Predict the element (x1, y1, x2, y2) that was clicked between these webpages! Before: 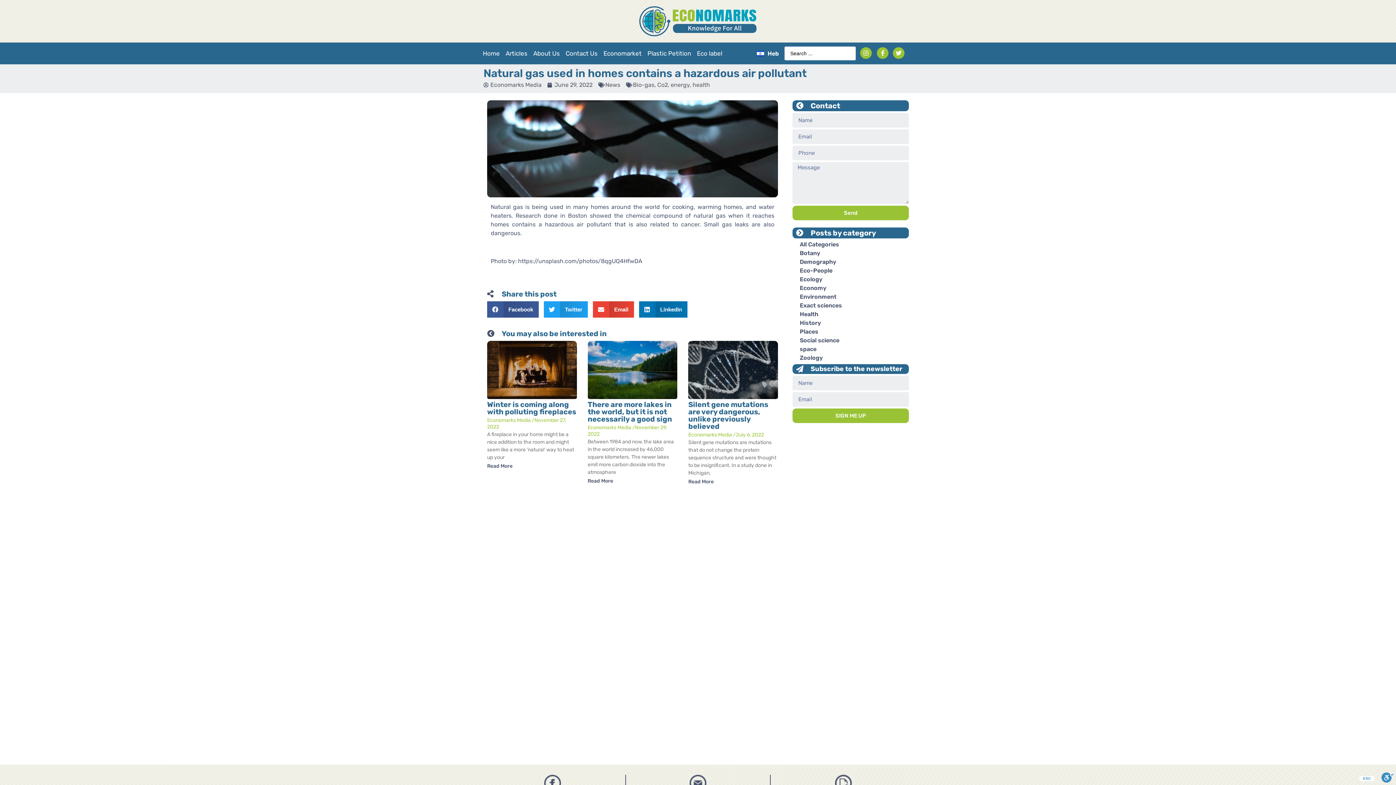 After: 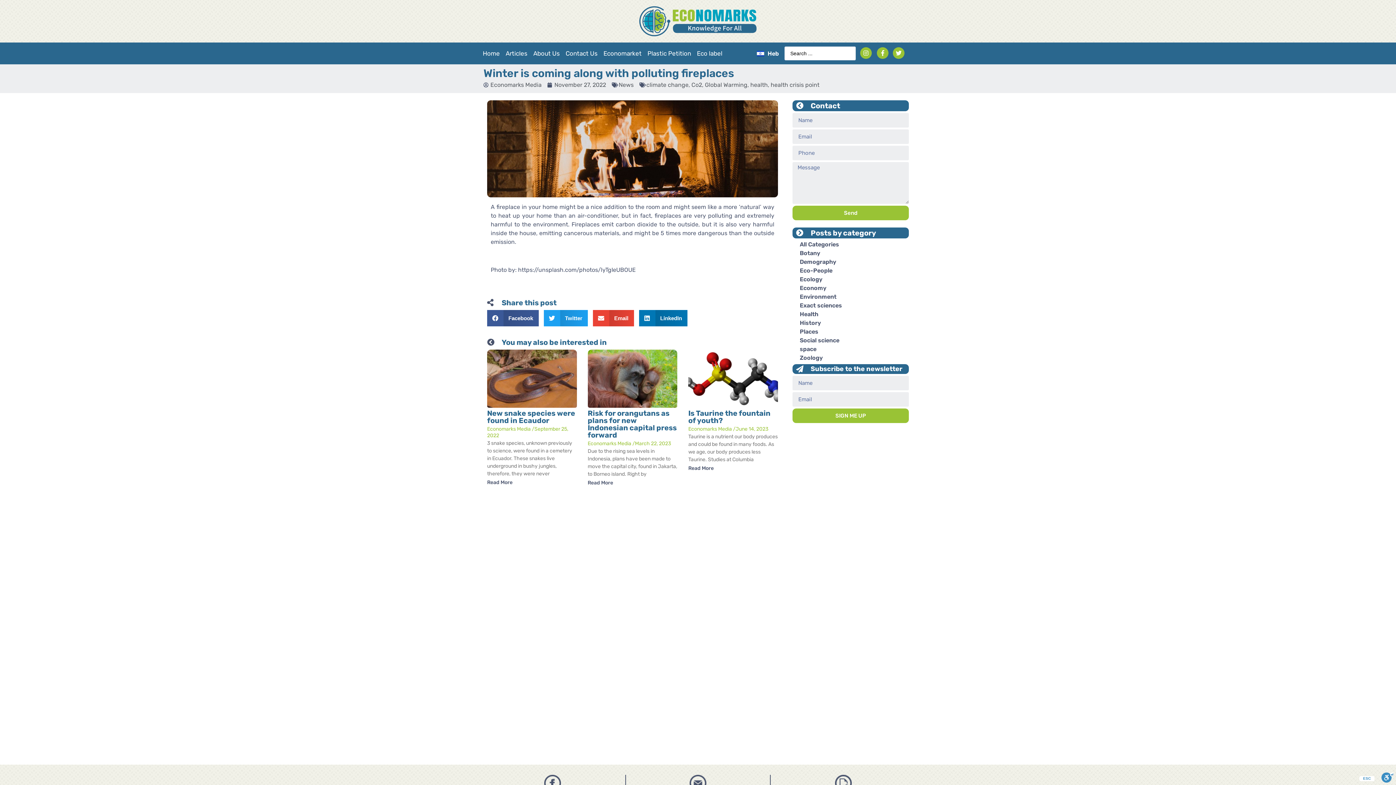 Action: bbox: (487, 341, 576, 399)